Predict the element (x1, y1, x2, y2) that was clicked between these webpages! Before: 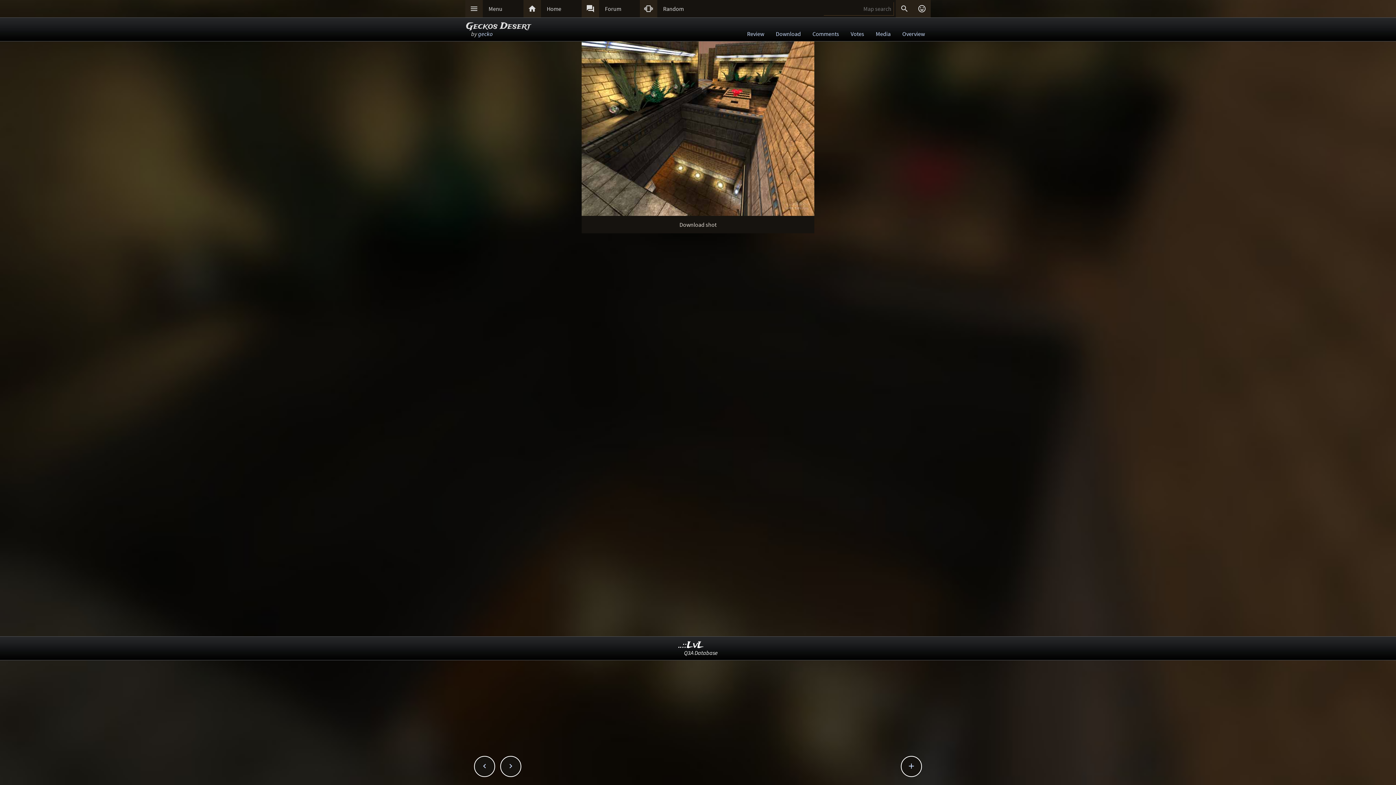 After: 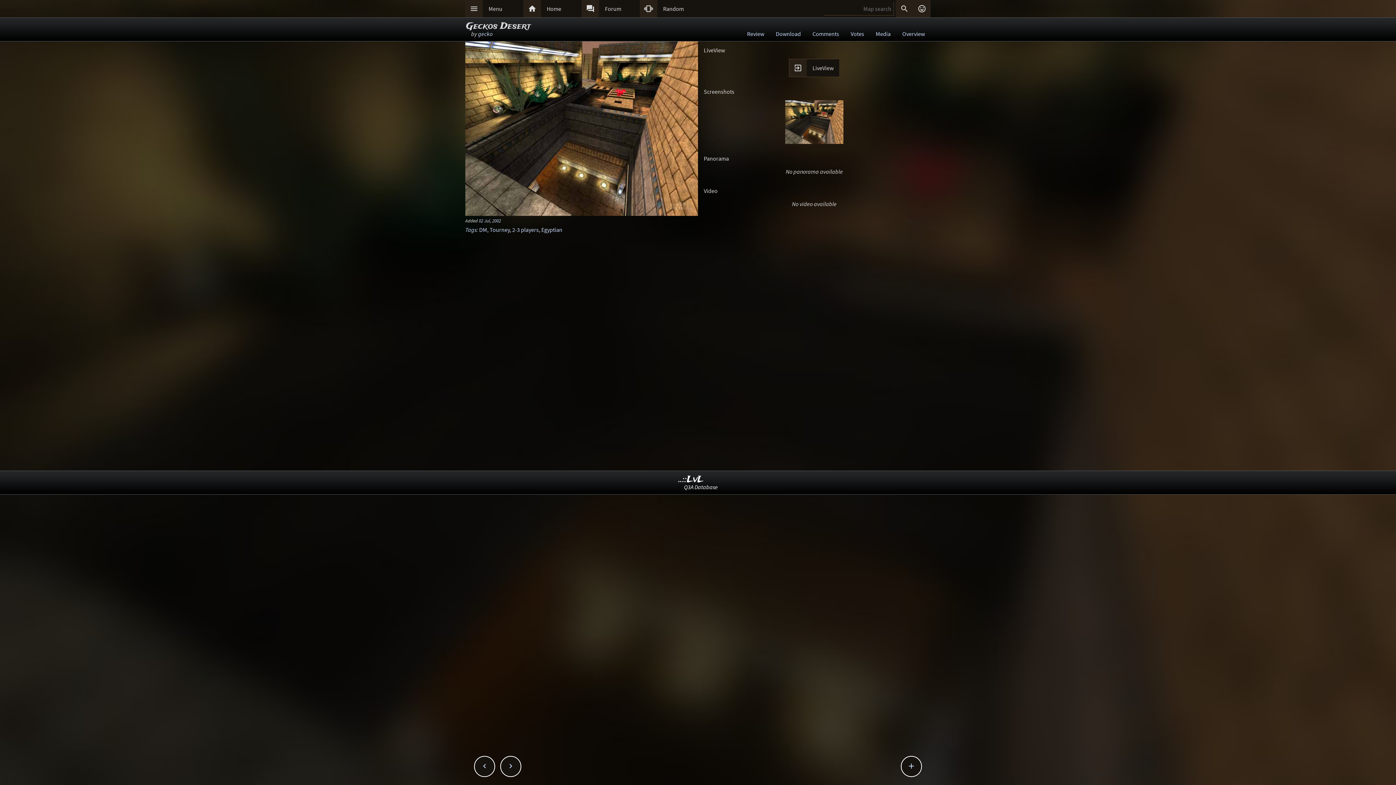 Action: label: Media bbox: (870, 26, 896, 41)